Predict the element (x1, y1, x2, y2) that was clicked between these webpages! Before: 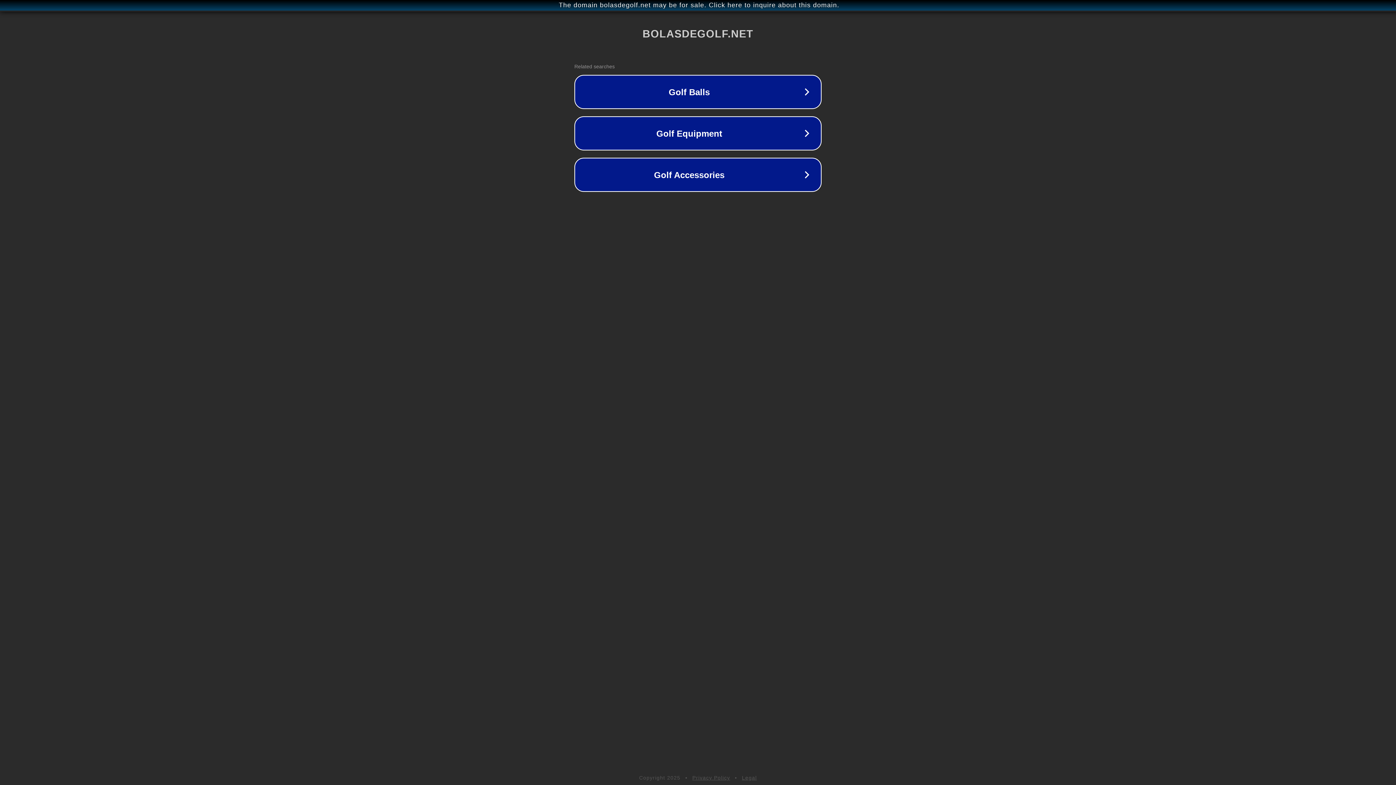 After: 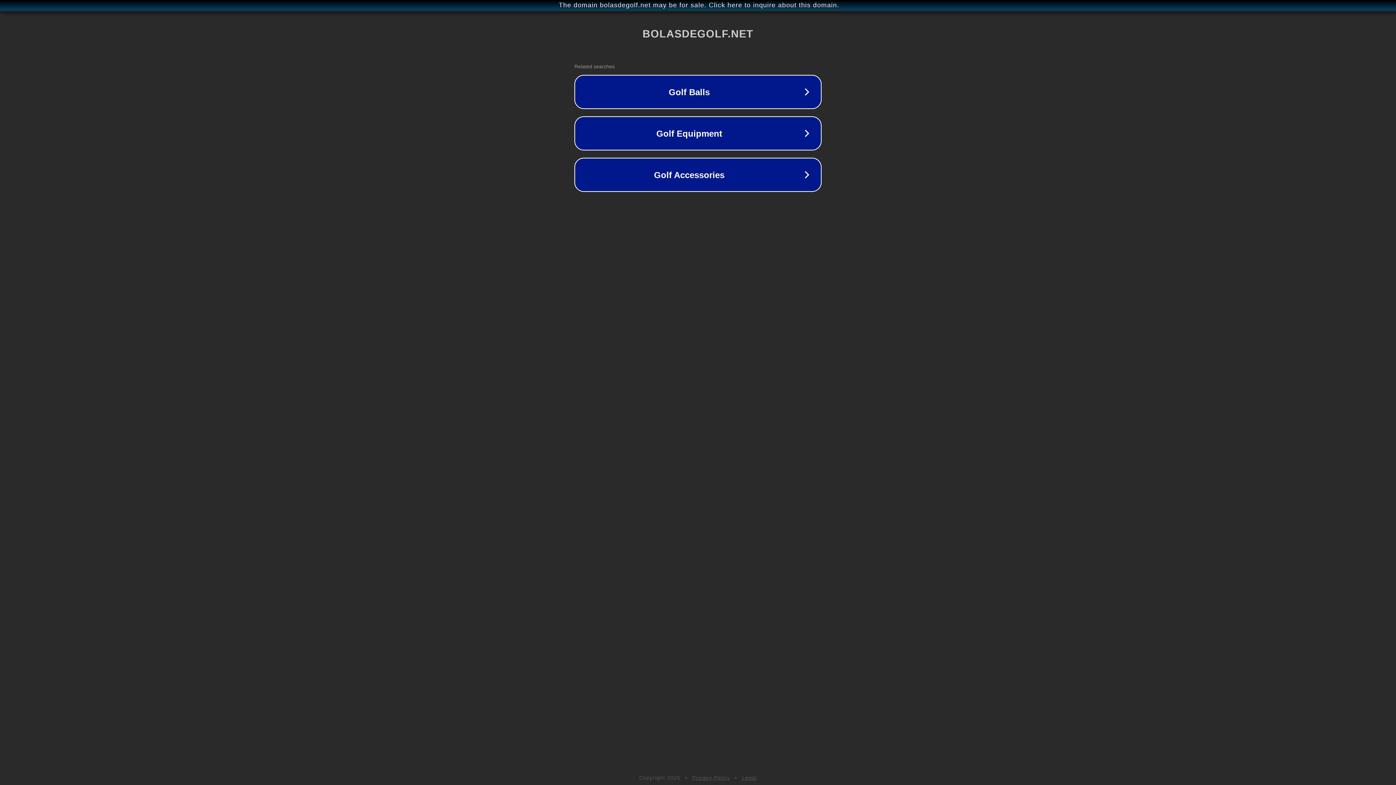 Action: label: Legal bbox: (742, 775, 757, 781)